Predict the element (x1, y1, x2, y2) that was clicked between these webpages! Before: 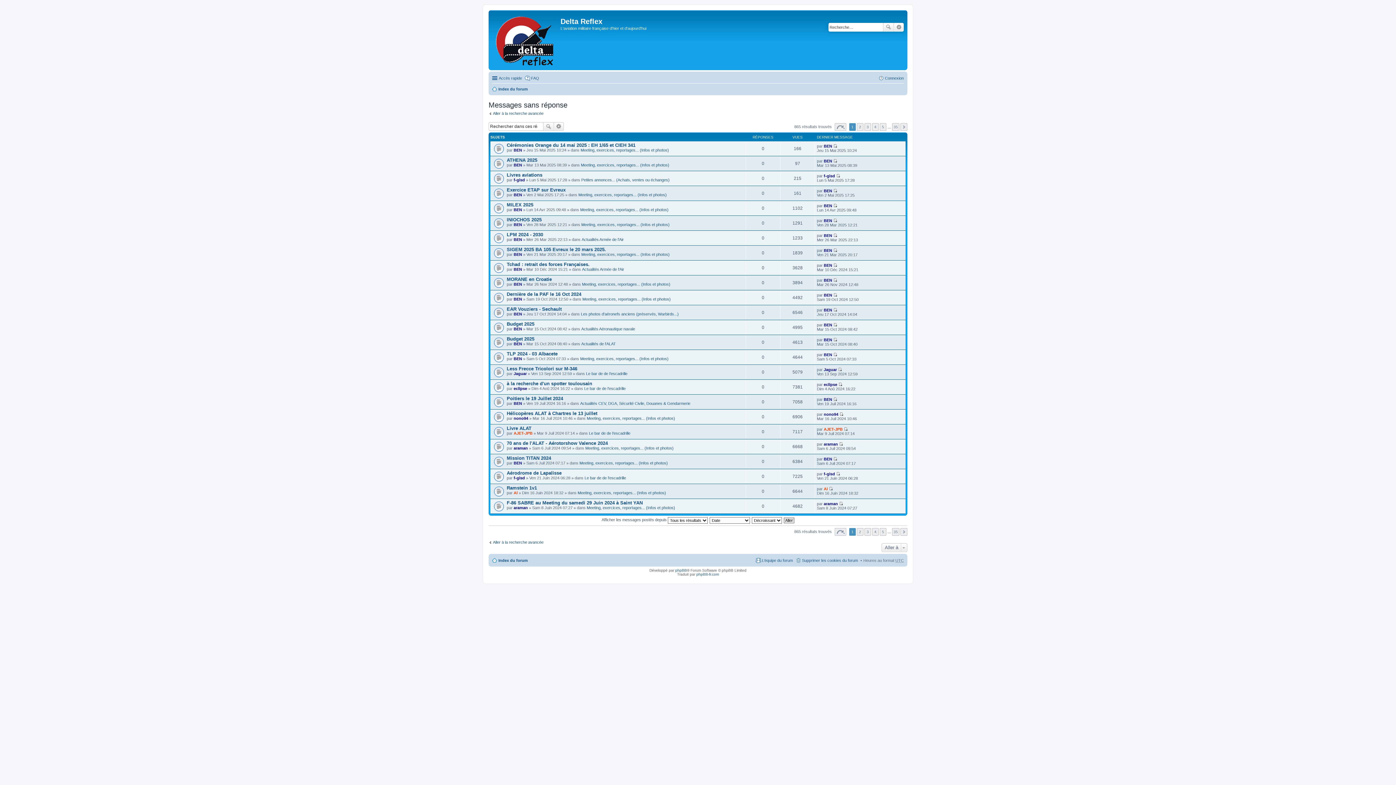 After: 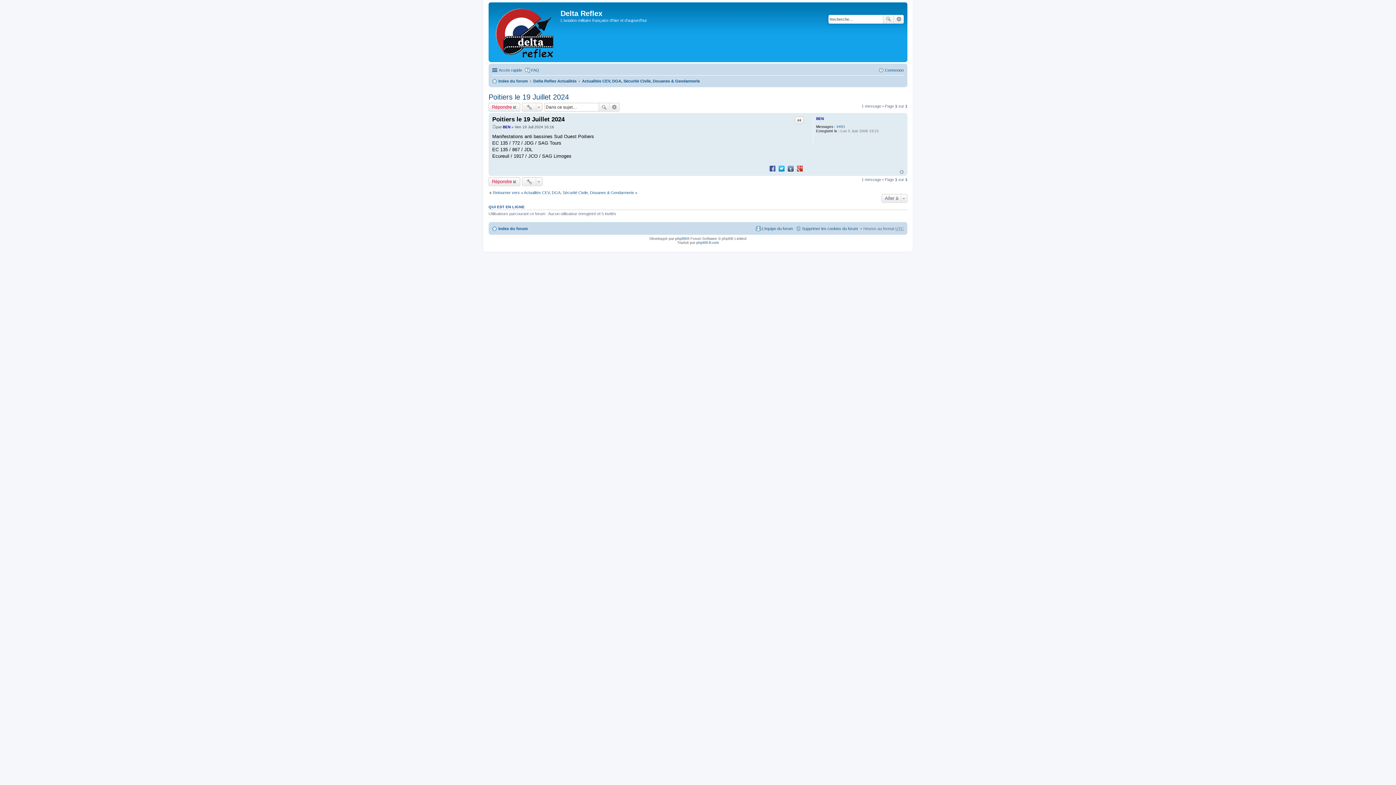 Action: label: Voir le dernier message bbox: (833, 397, 837, 401)